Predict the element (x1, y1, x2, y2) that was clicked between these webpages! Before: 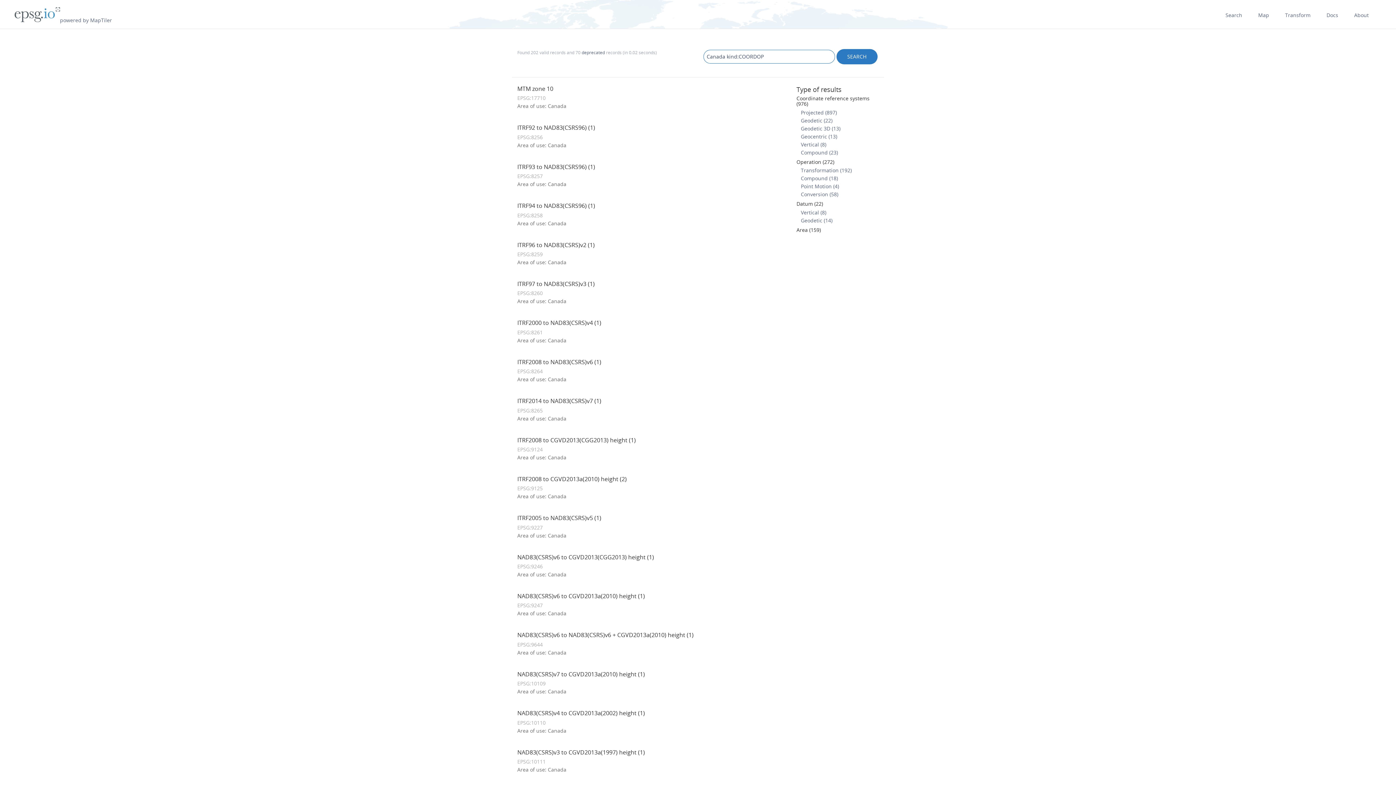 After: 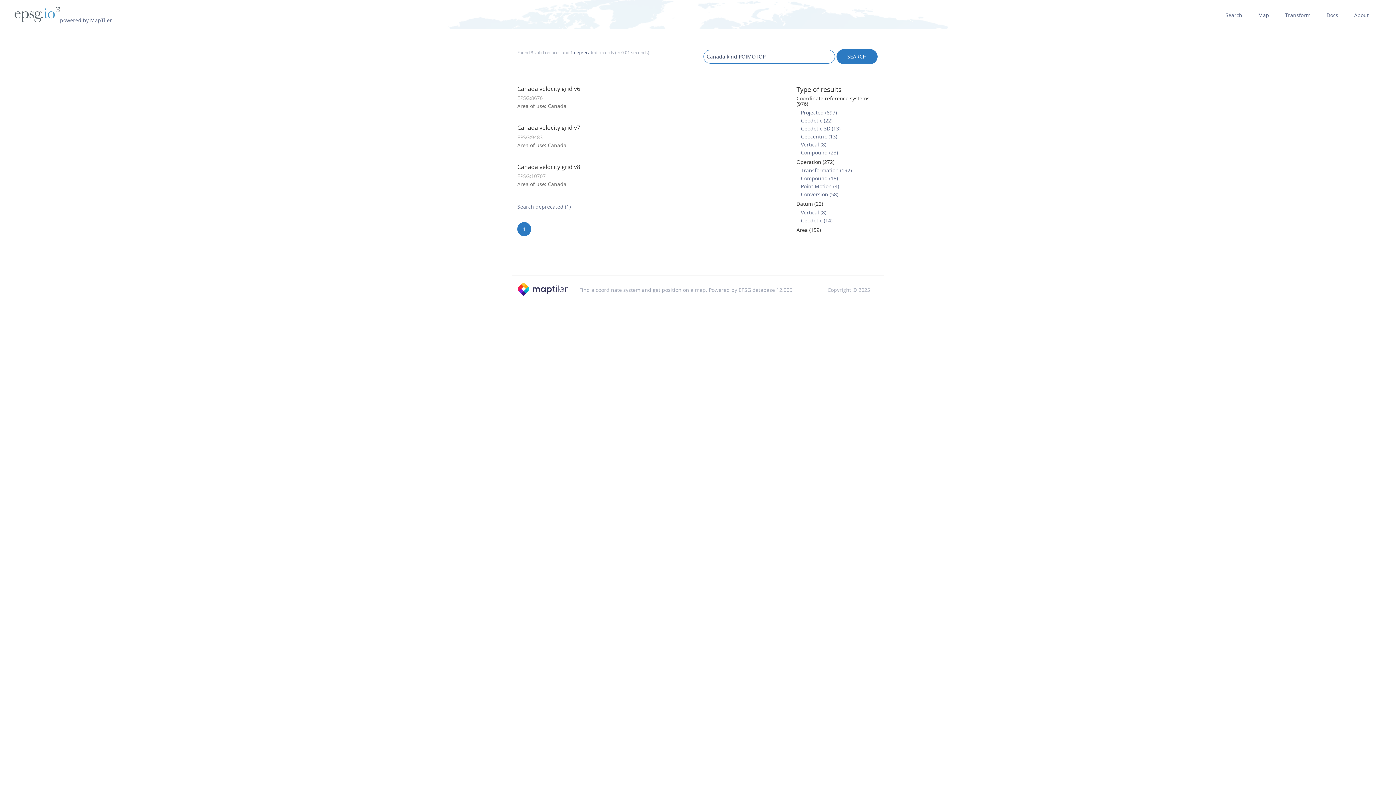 Action: bbox: (801, 183, 839, 189) label: Point Motion (4)